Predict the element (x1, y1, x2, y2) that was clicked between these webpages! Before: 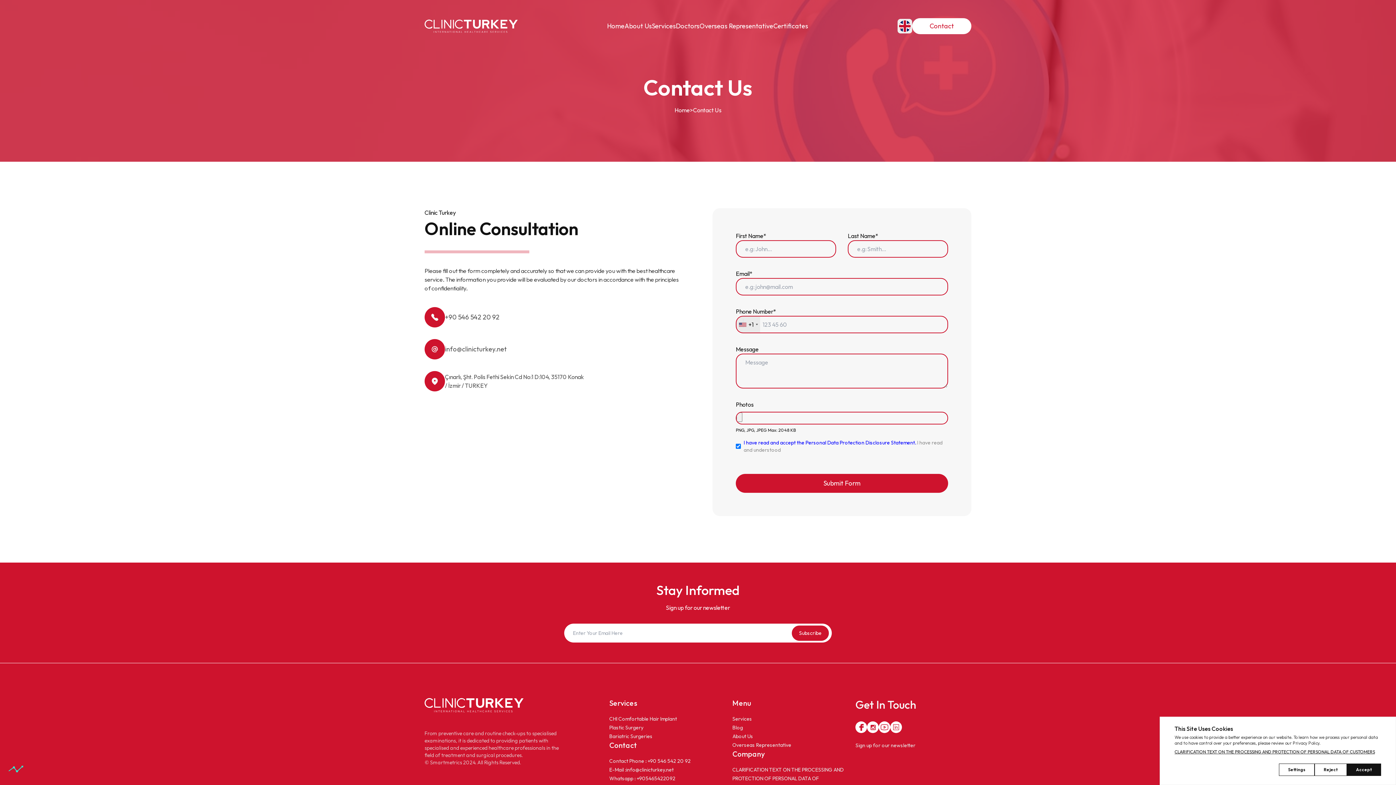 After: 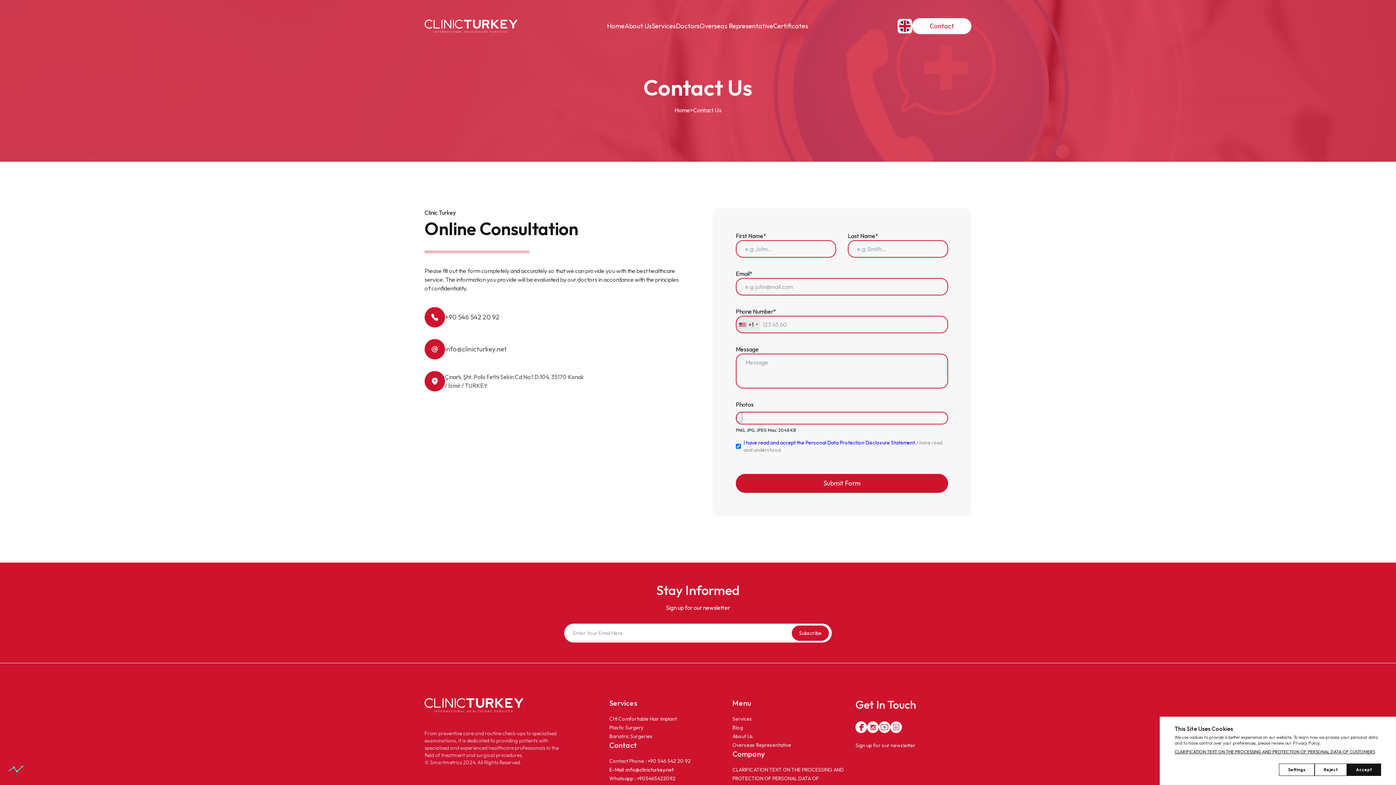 Action: label: E-Mail :info@clinicturkey.net bbox: (609, 766, 673, 773)